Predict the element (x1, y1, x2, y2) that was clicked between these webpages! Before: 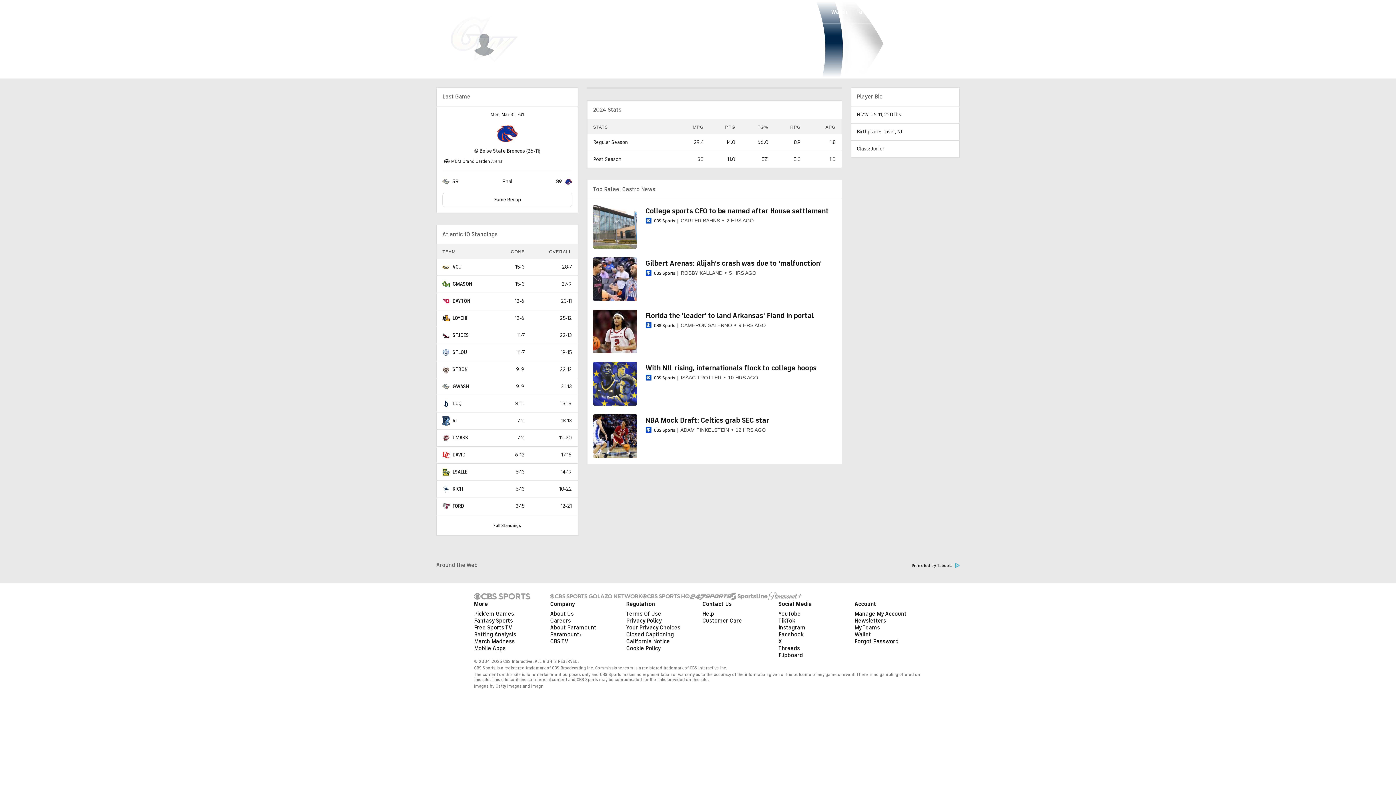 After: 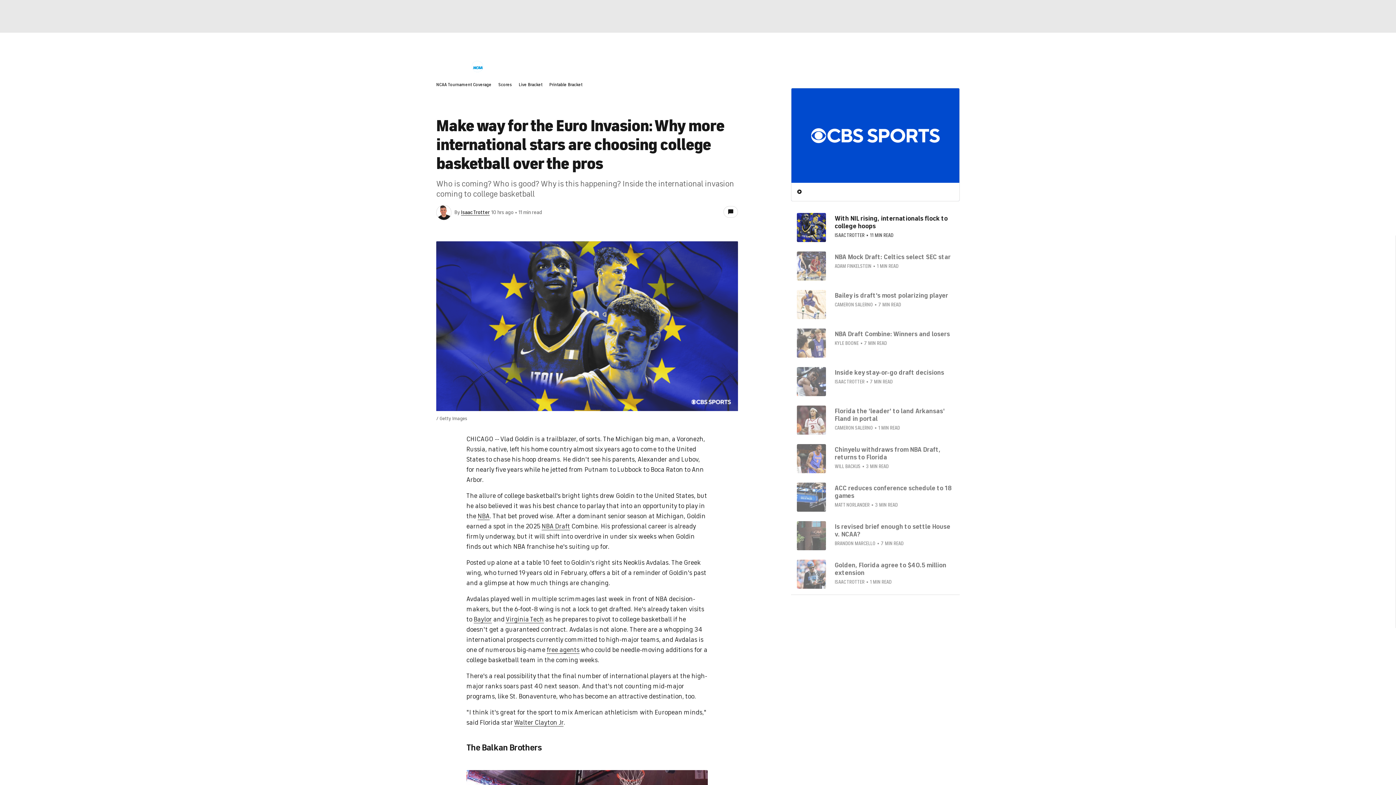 Action: bbox: (645, 364, 816, 372) label: With NIL rising, internationals flock to college hoops